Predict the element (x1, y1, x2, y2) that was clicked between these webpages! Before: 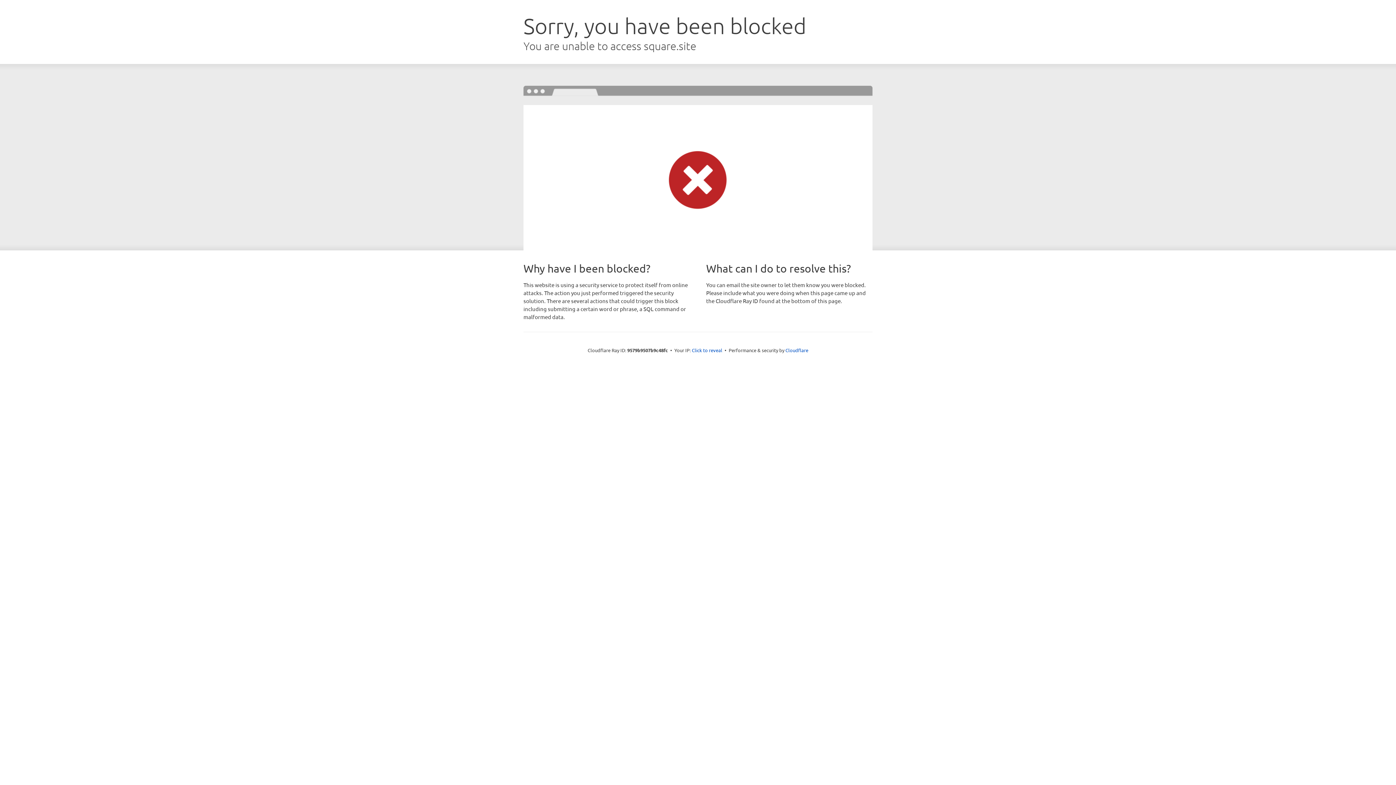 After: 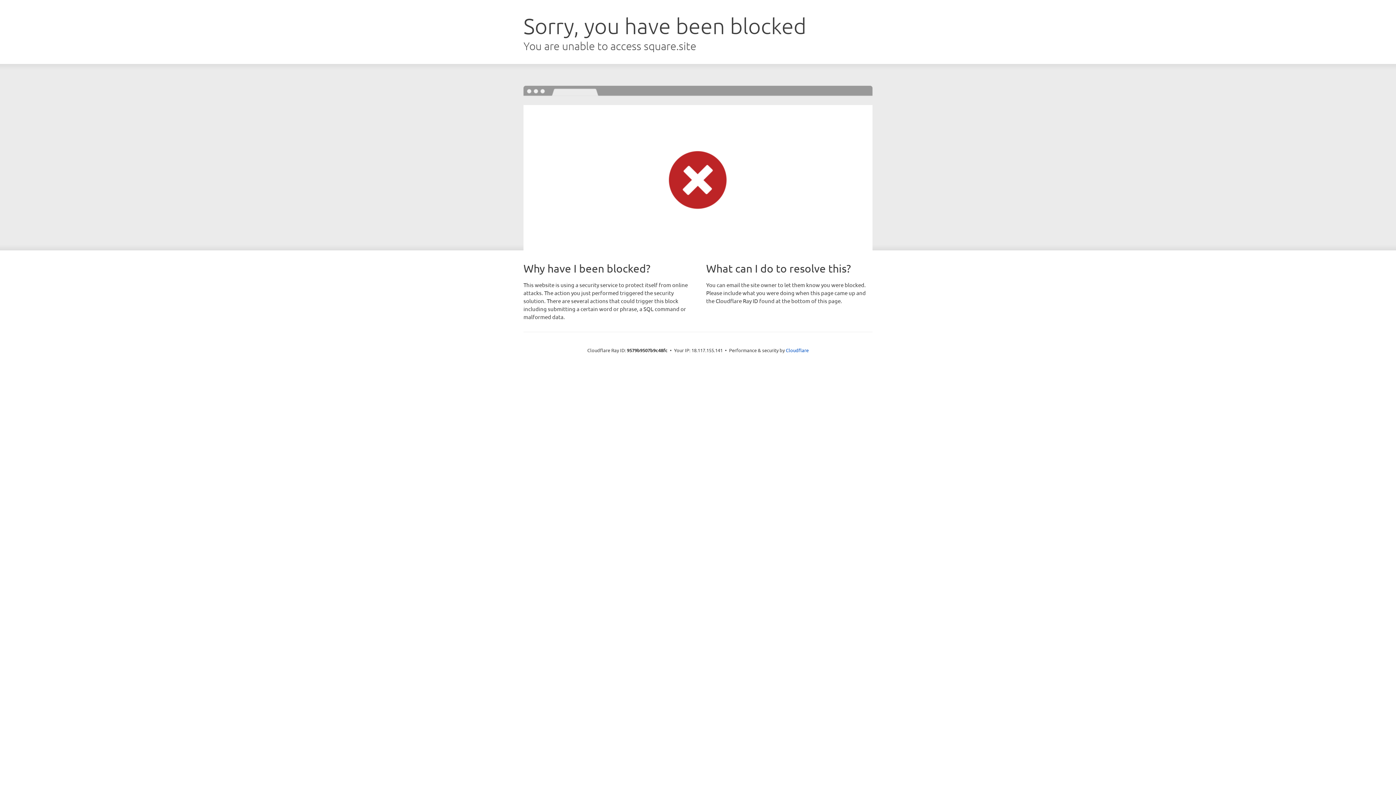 Action: bbox: (692, 346, 722, 353) label: Click to reveal